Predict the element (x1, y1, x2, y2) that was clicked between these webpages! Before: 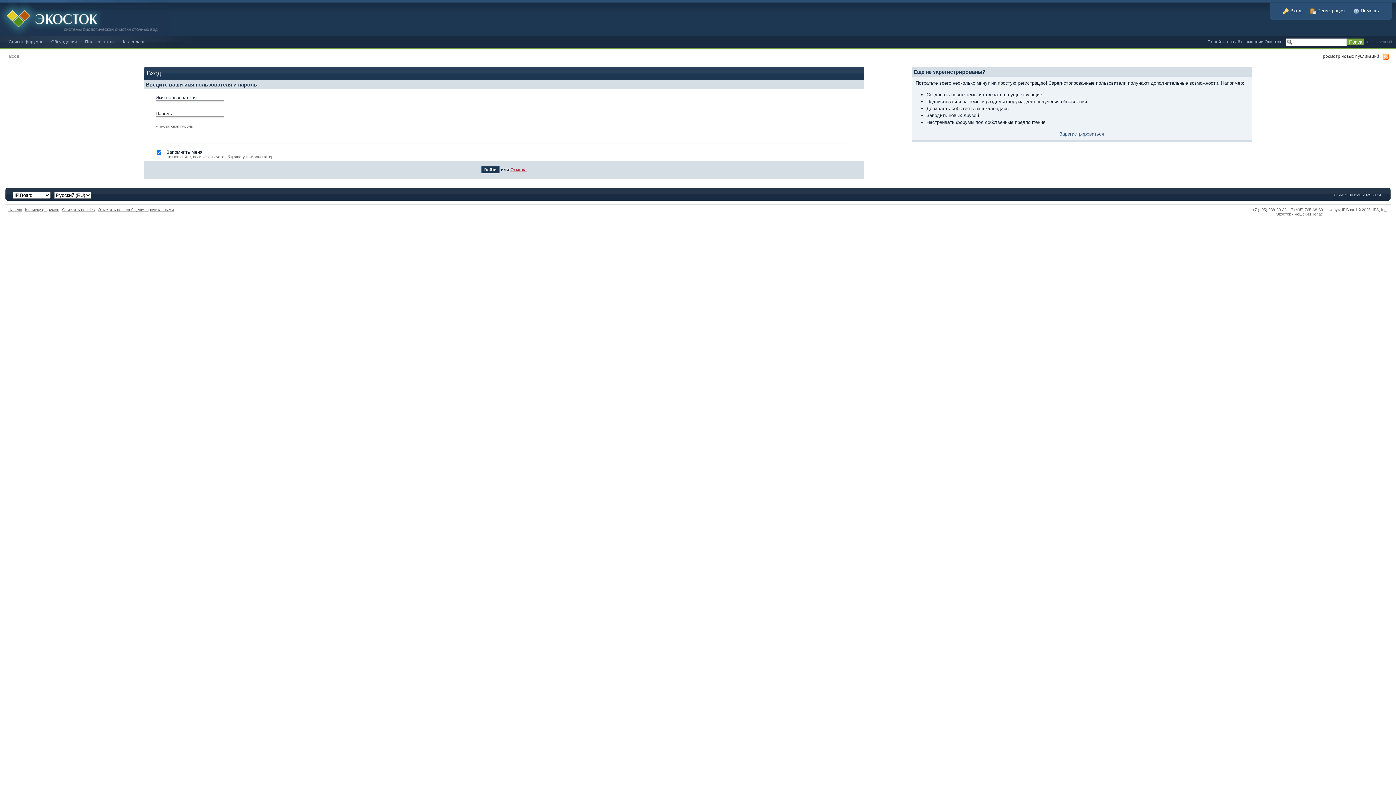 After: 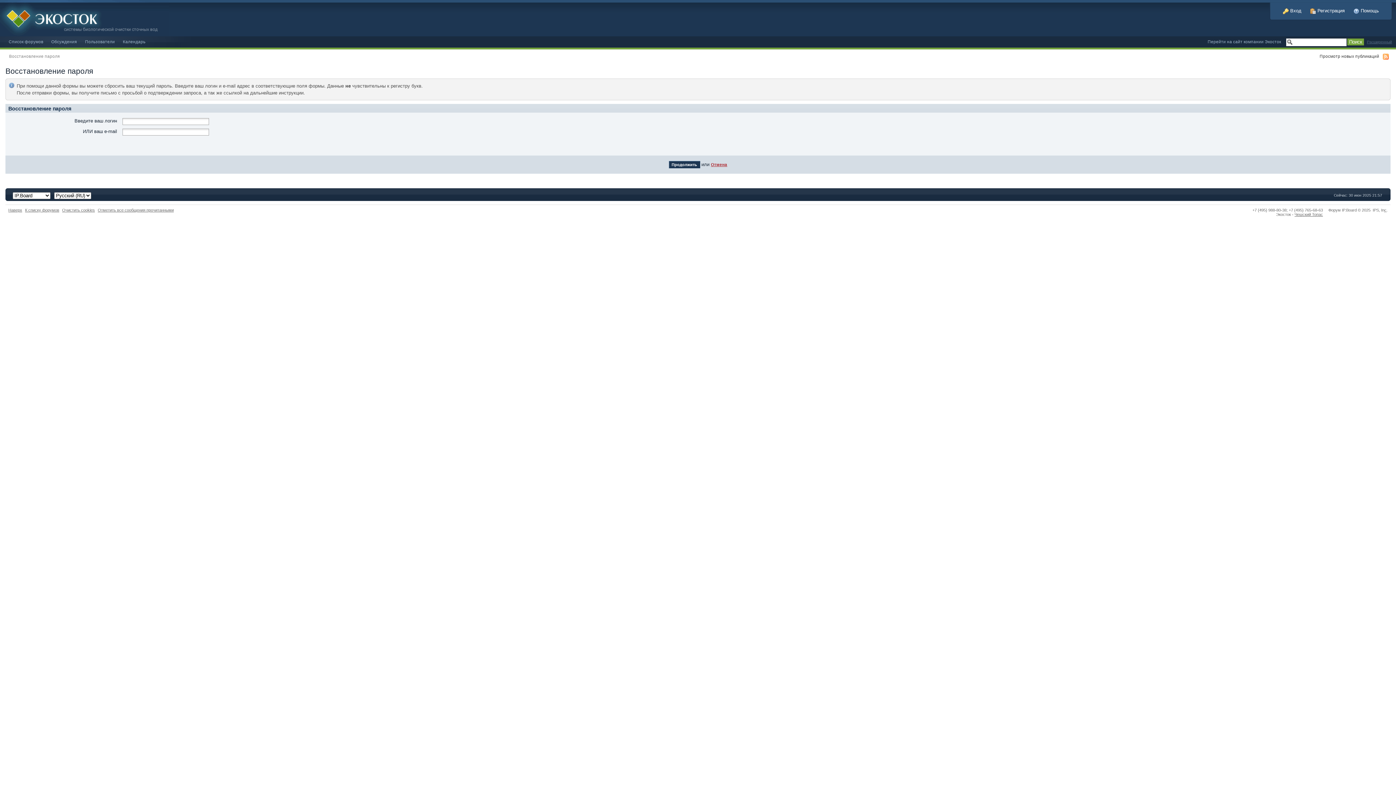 Action: bbox: (155, 124, 192, 128) label: Я забыл свой пароль